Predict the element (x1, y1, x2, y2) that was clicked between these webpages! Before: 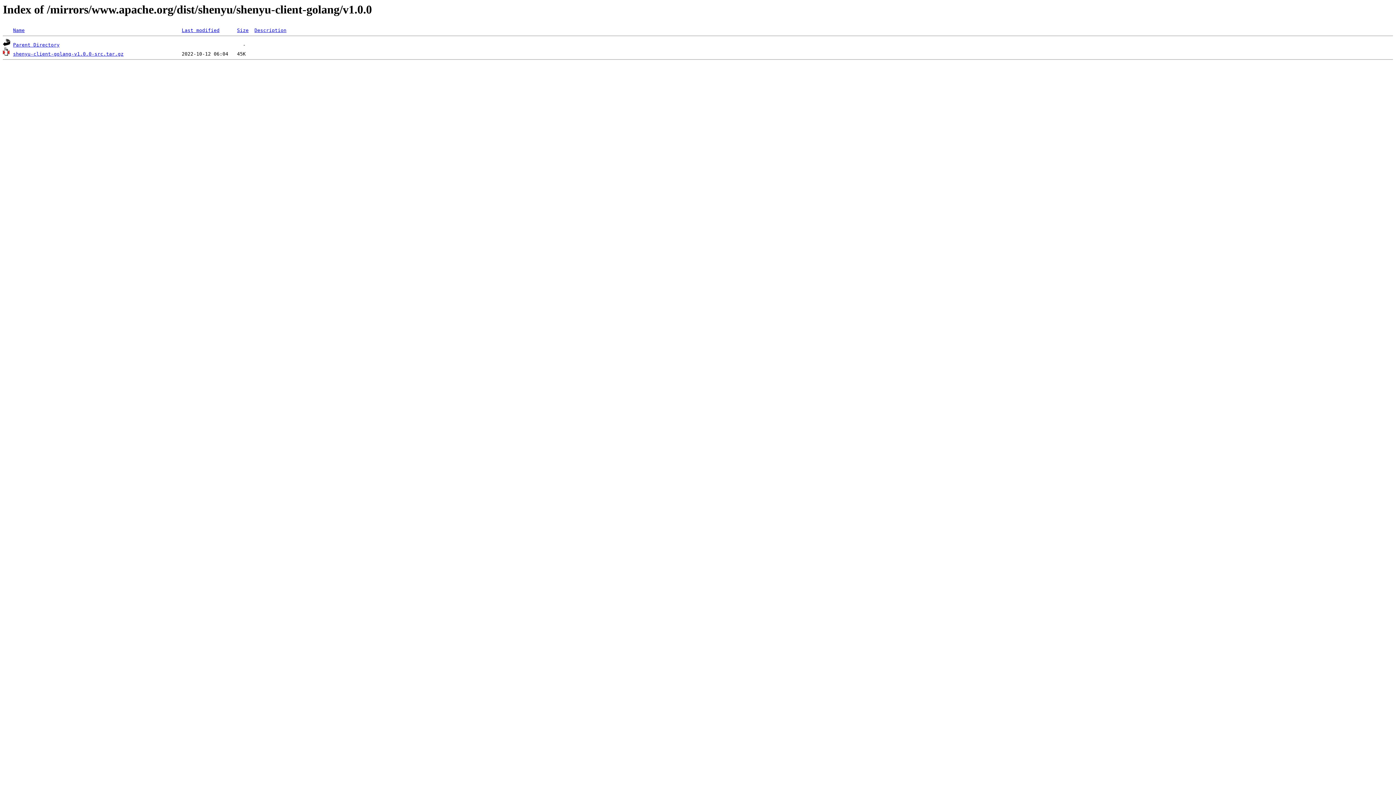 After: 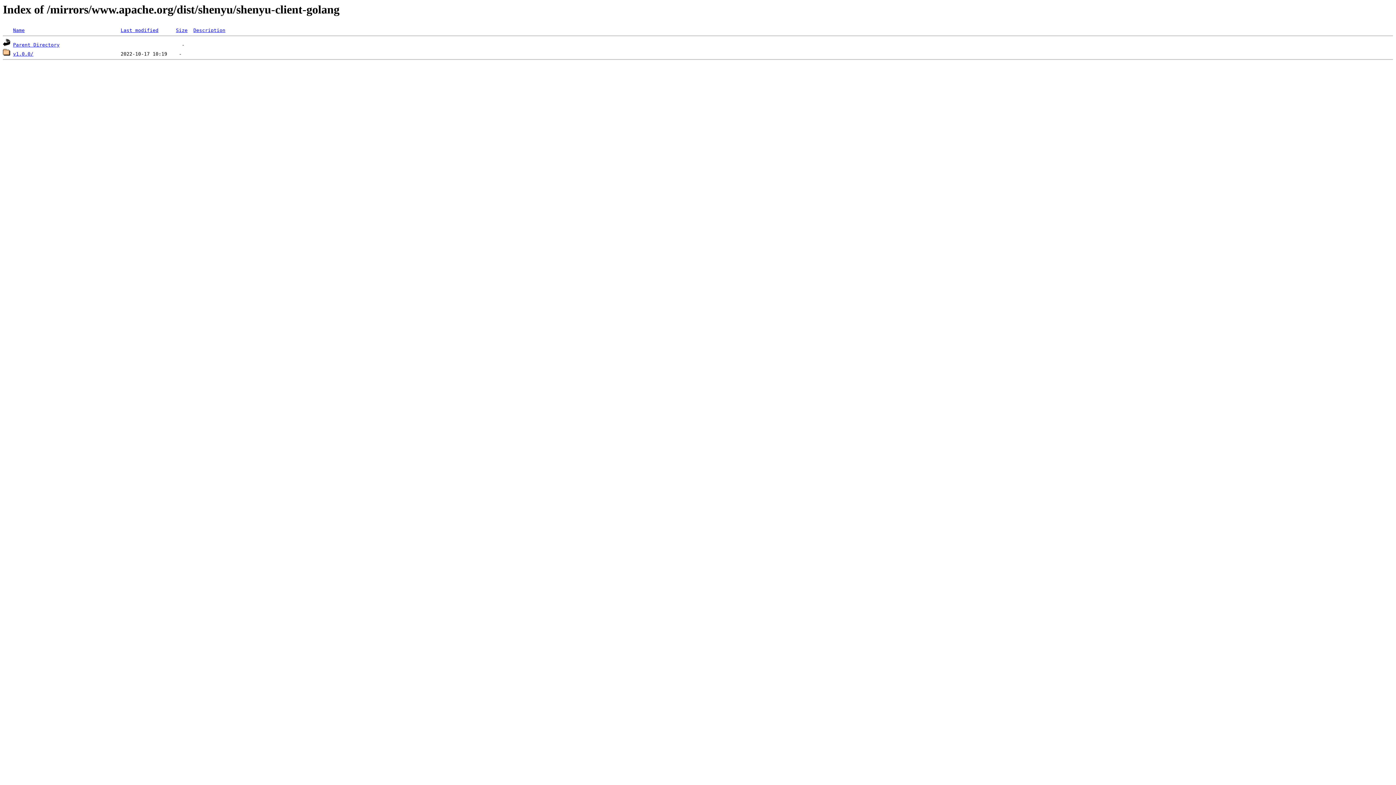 Action: bbox: (13, 42, 59, 47) label: Parent Directory